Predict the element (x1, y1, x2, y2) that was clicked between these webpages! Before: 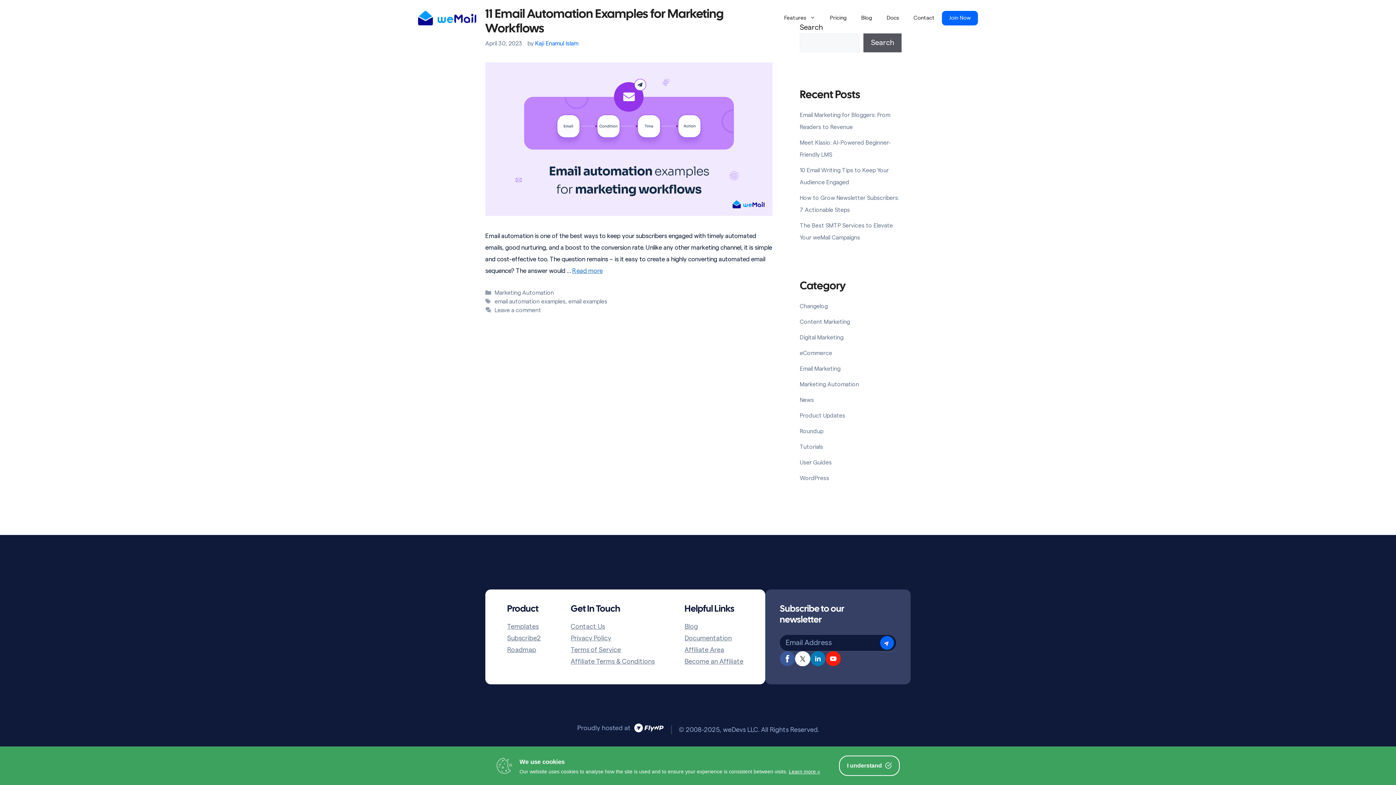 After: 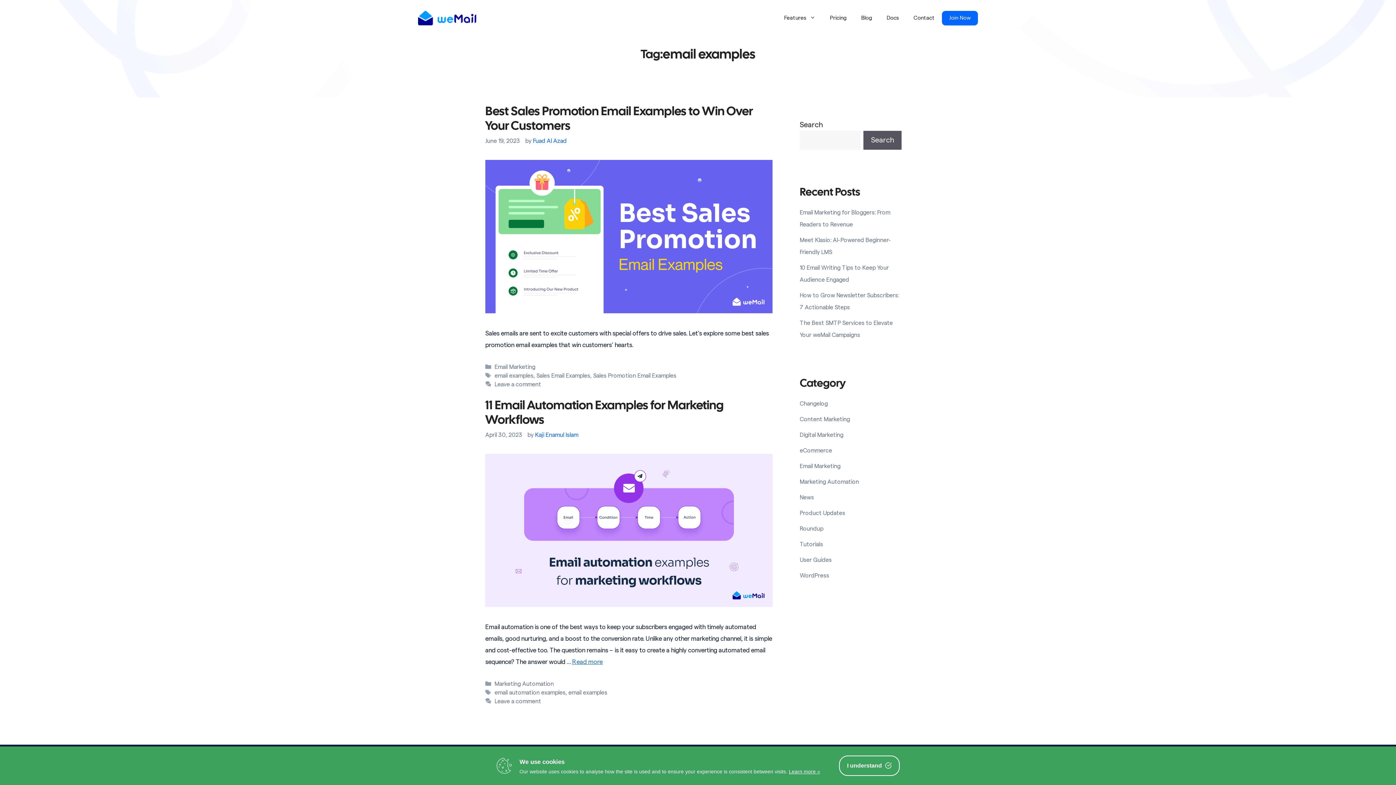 Action: bbox: (568, 298, 607, 304) label: email examples